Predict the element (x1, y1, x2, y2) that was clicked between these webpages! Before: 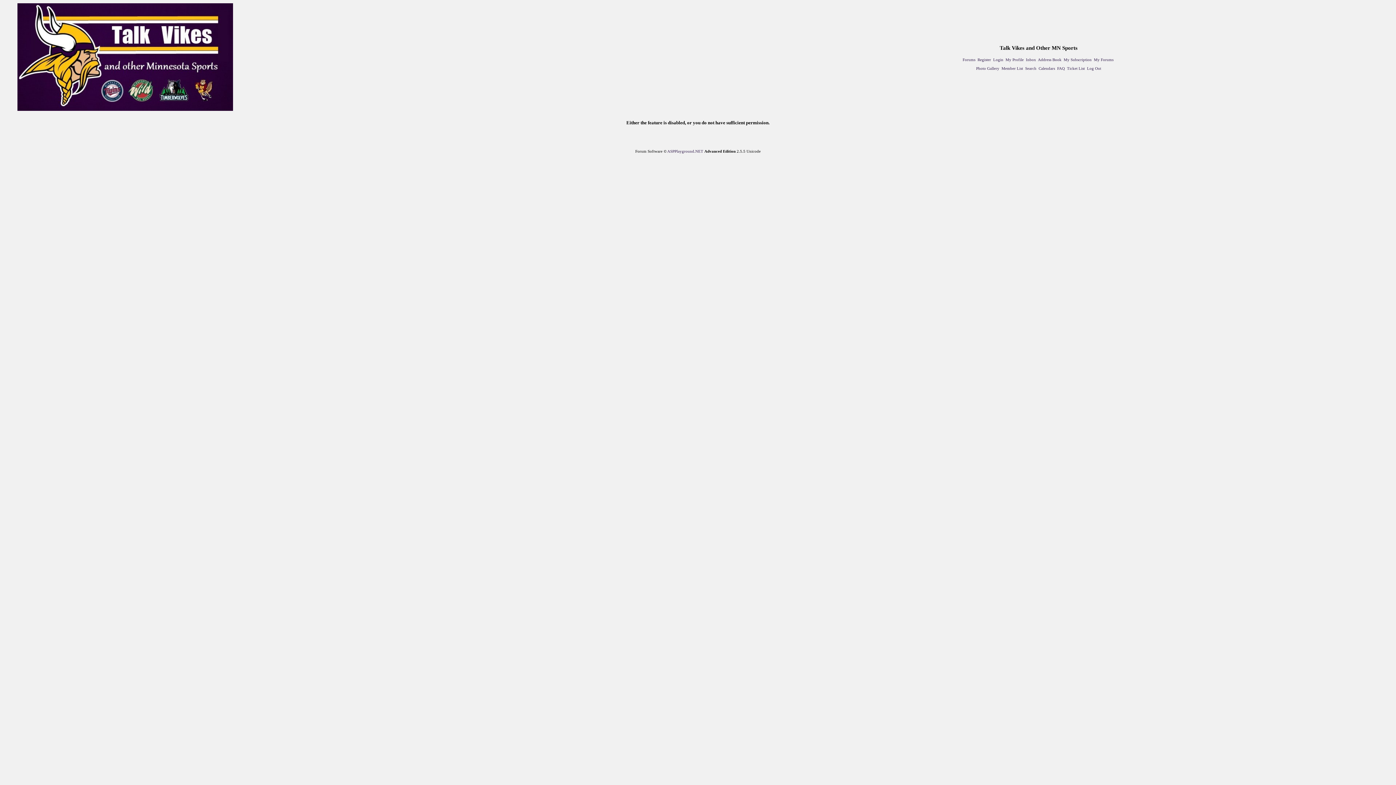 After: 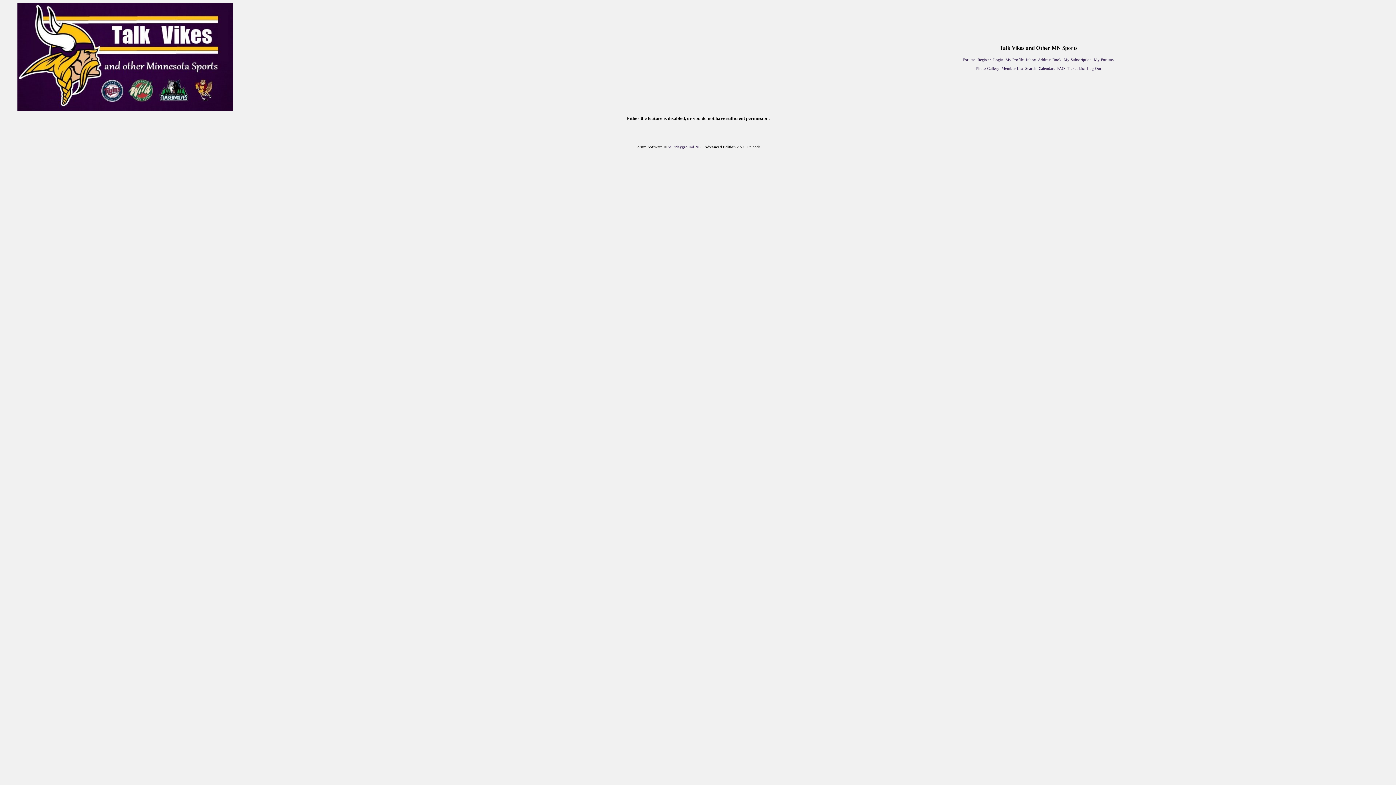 Action: label: My Profile bbox: (1005, 57, 1024, 61)